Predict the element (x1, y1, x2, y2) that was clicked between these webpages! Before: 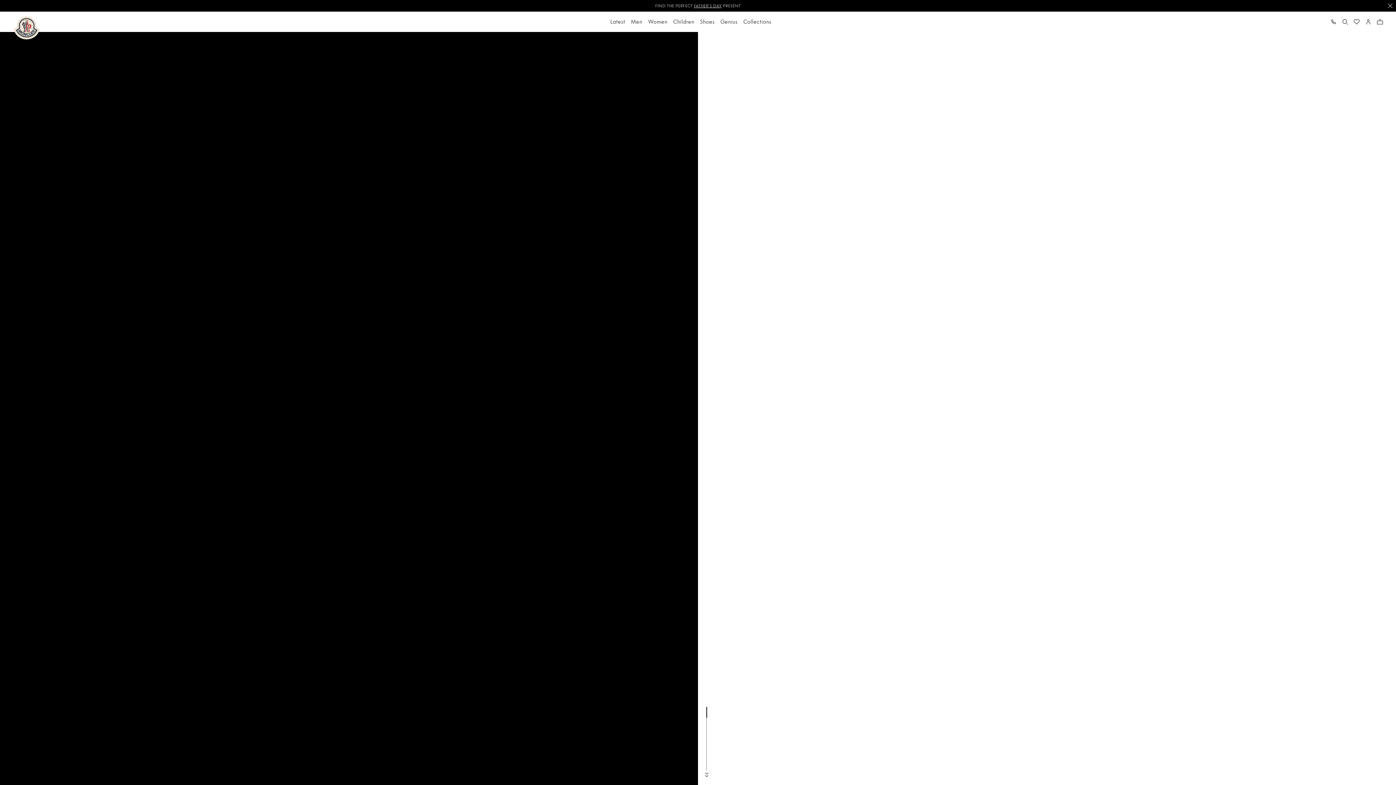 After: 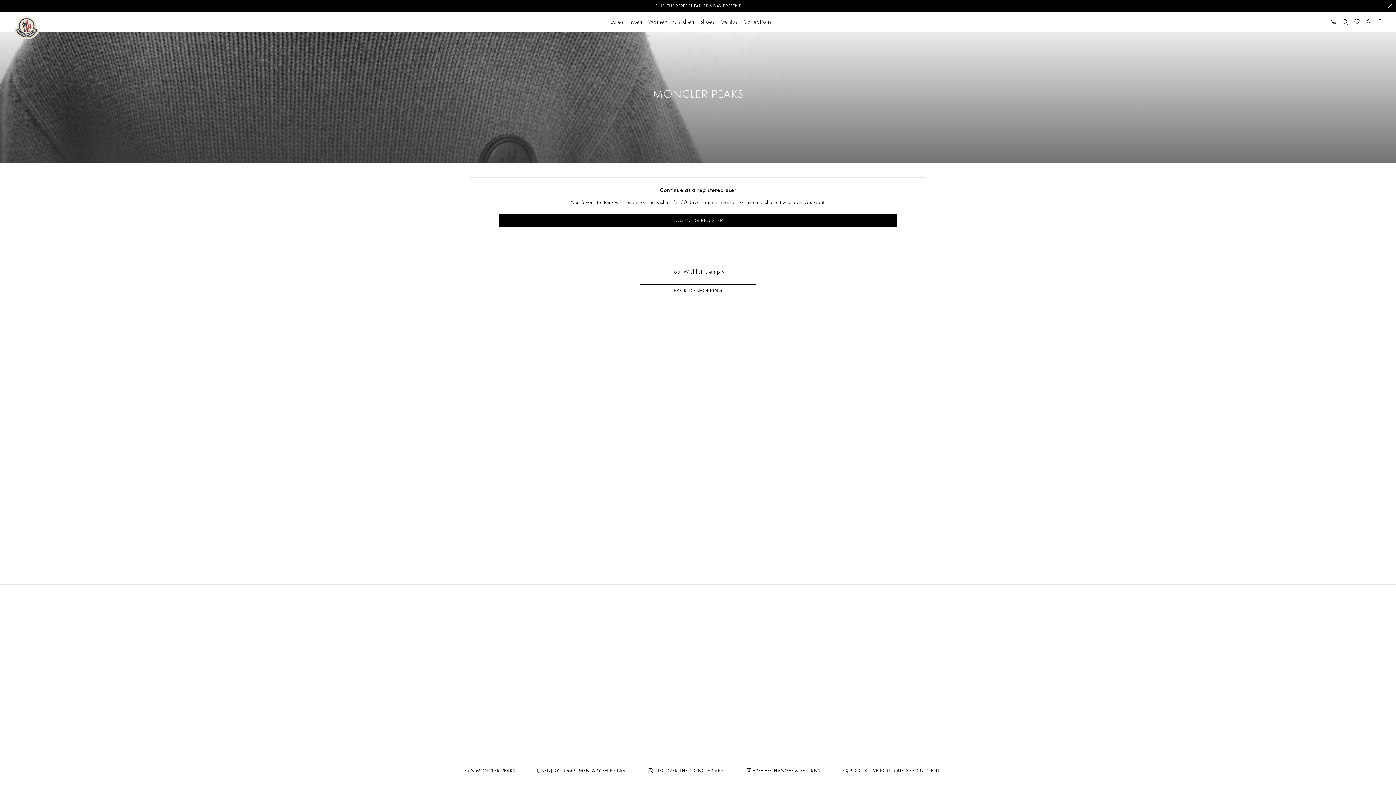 Action: label: button.viewyourwishlist bbox: (1352, 17, 1361, 26)